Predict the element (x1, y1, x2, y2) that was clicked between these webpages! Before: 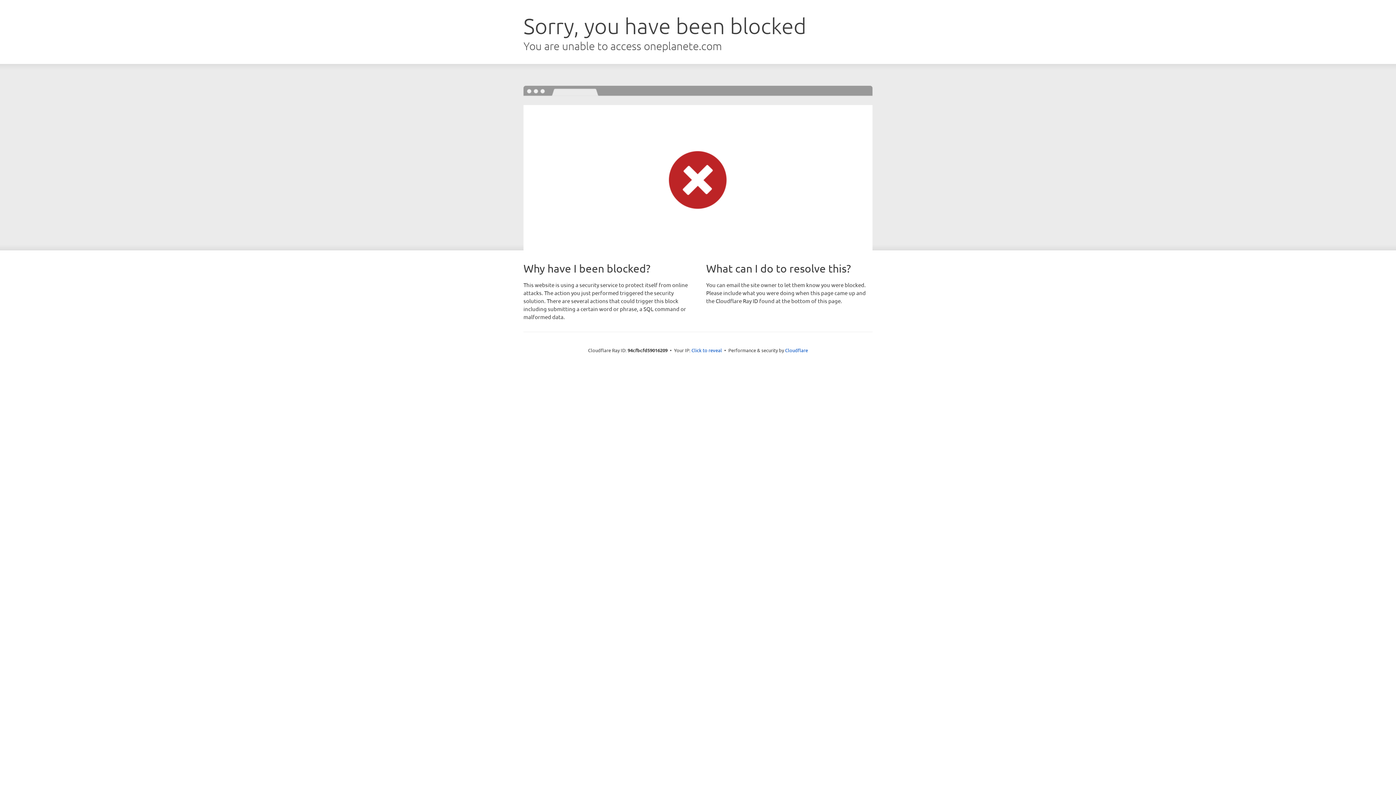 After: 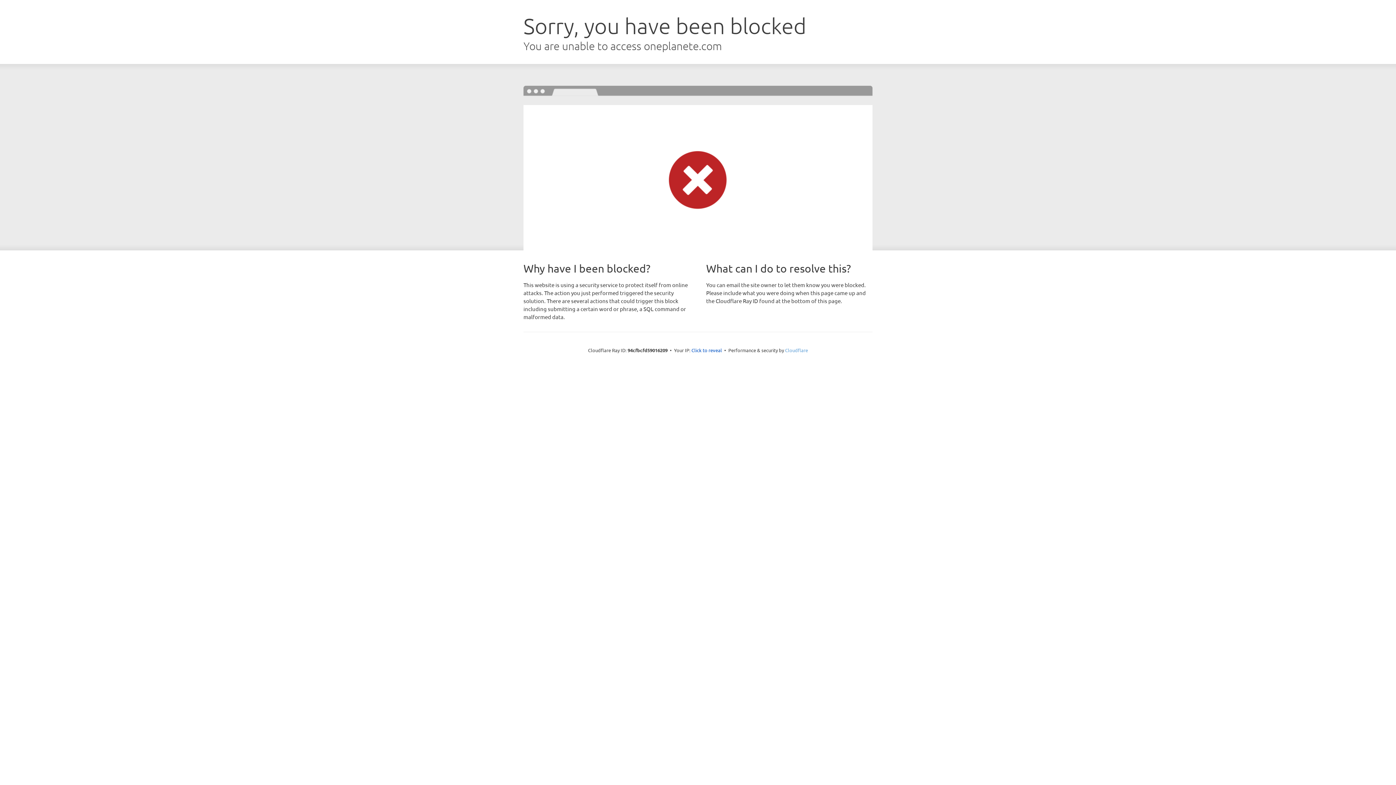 Action: label: Cloudflare bbox: (785, 347, 808, 353)